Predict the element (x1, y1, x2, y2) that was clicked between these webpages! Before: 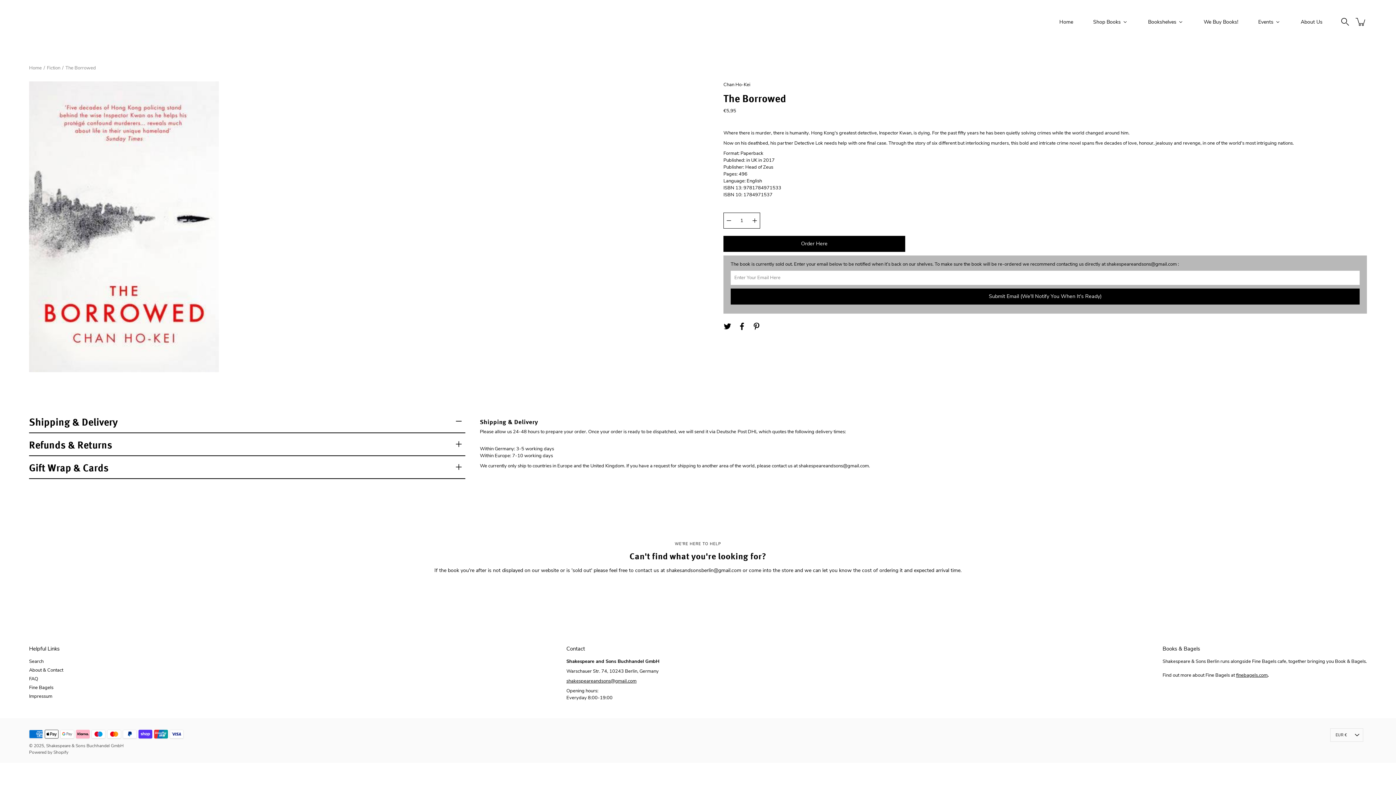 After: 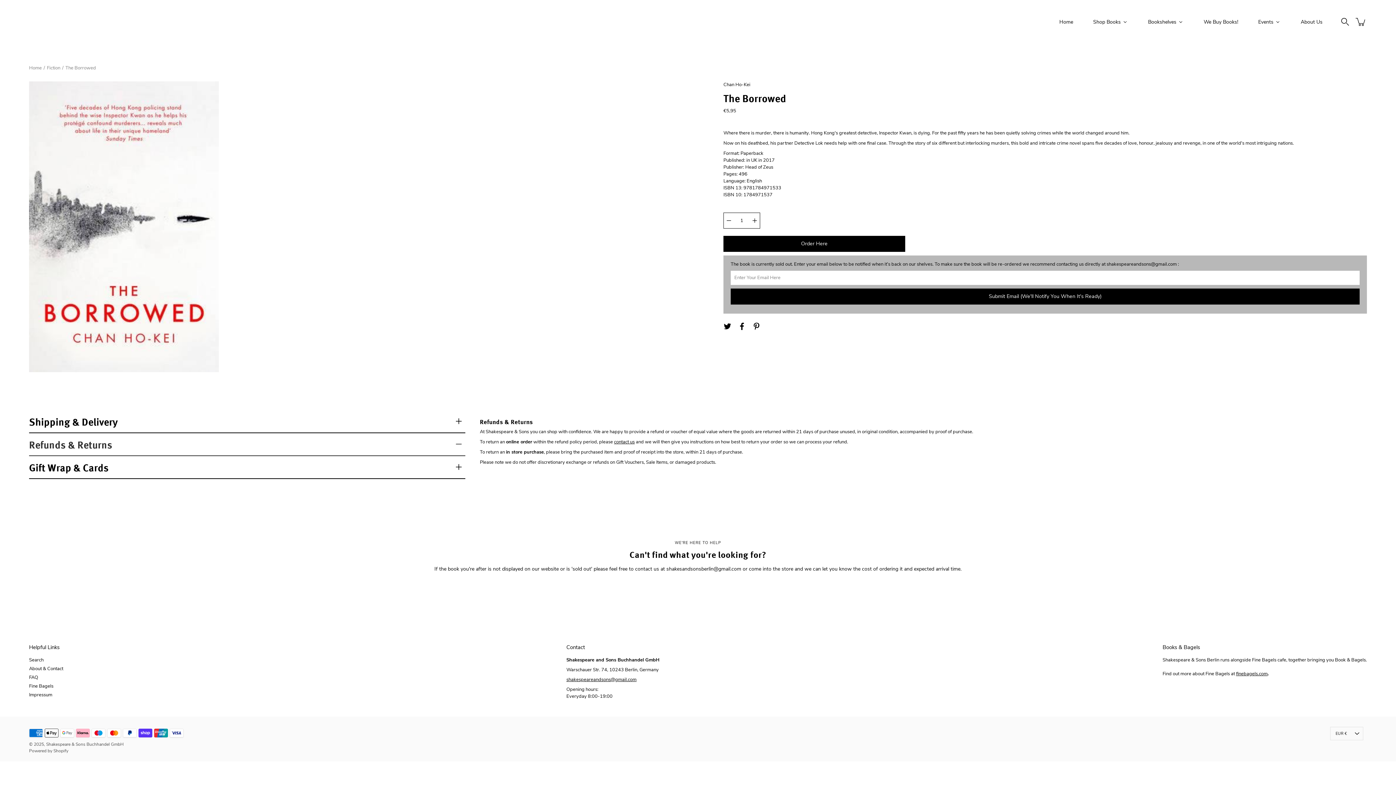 Action: label: Refunds & Returns bbox: (29, 433, 465, 456)